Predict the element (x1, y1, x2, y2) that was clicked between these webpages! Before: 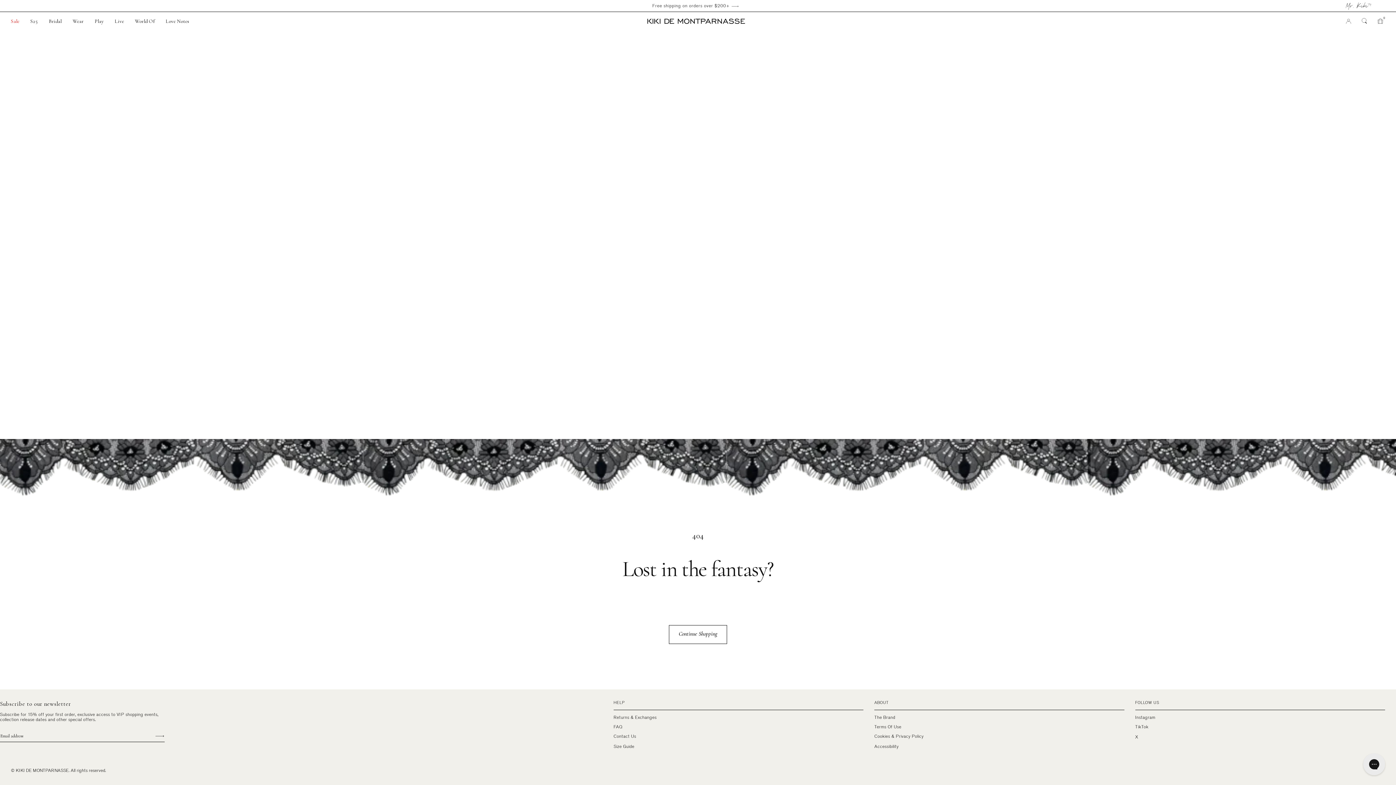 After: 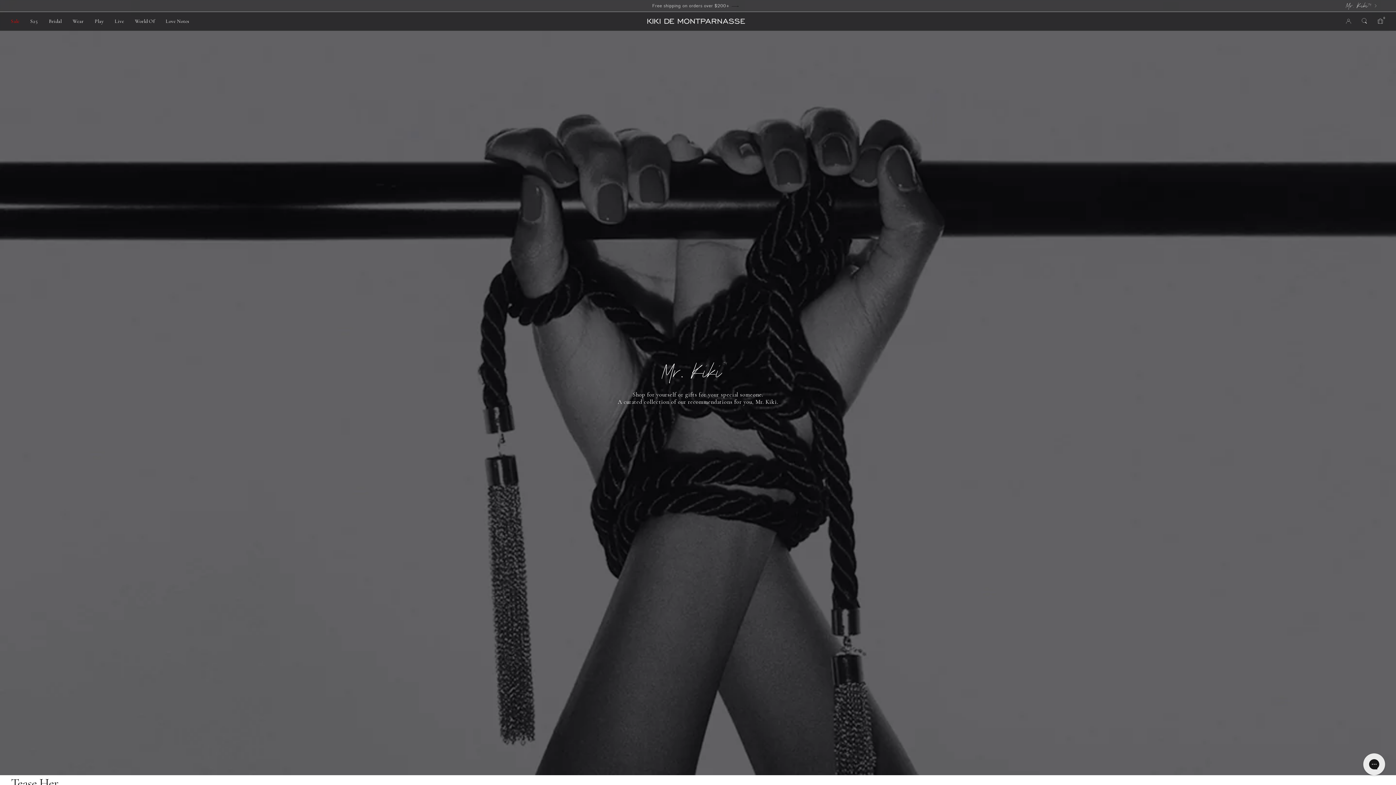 Action: label: Mr. KikiTM  bbox: (1346, 1, 1376, 10)